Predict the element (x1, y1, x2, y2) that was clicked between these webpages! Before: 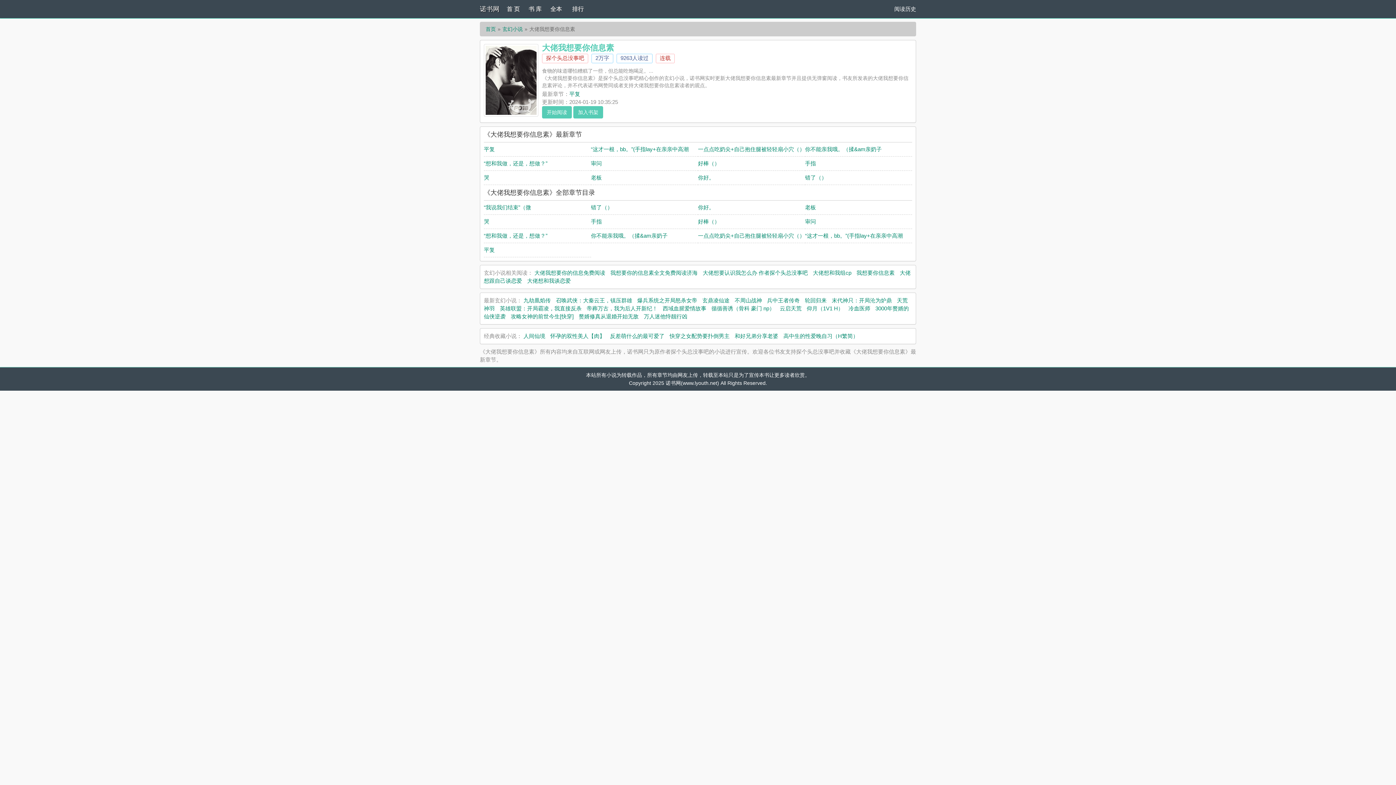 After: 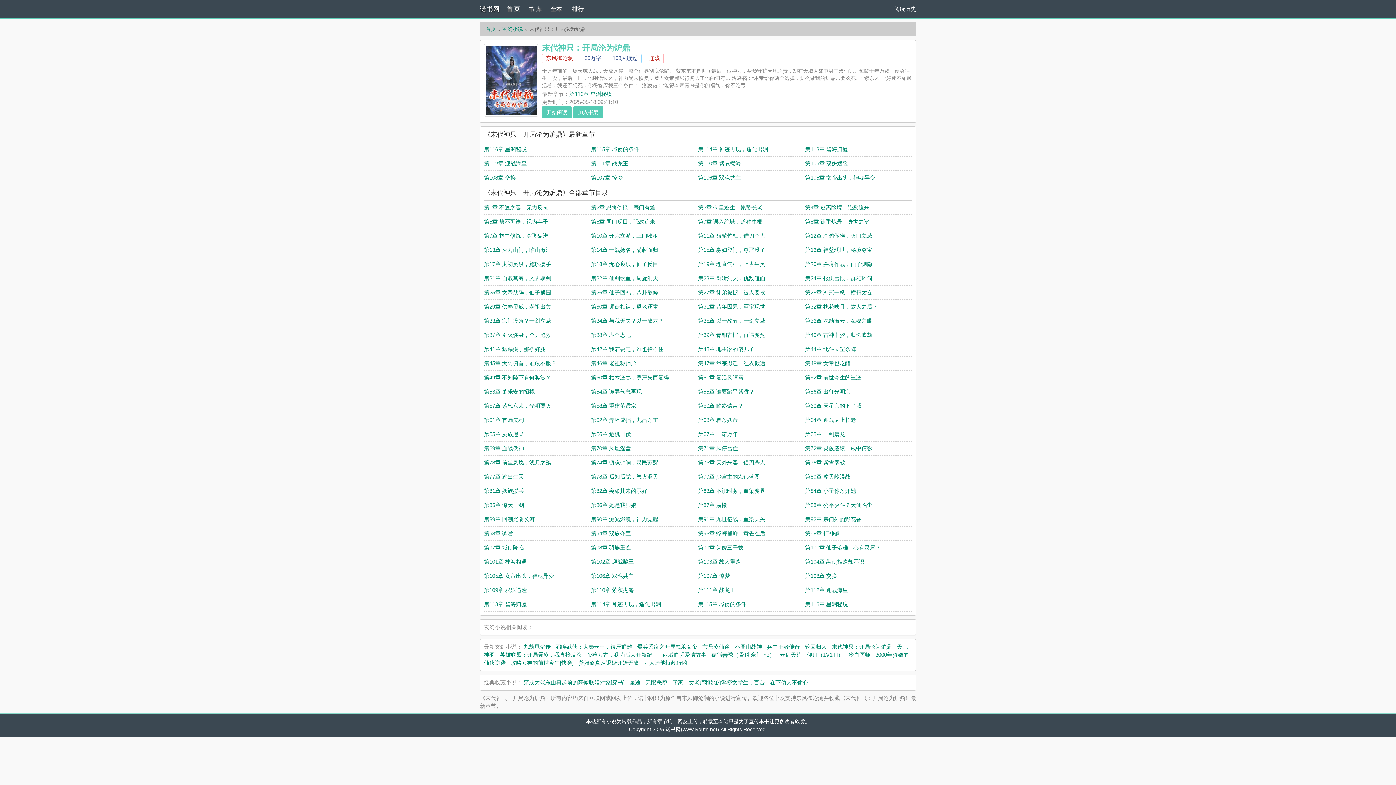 Action: bbox: (832, 297, 892, 303) label: 末代神只：开局沦为炉鼎